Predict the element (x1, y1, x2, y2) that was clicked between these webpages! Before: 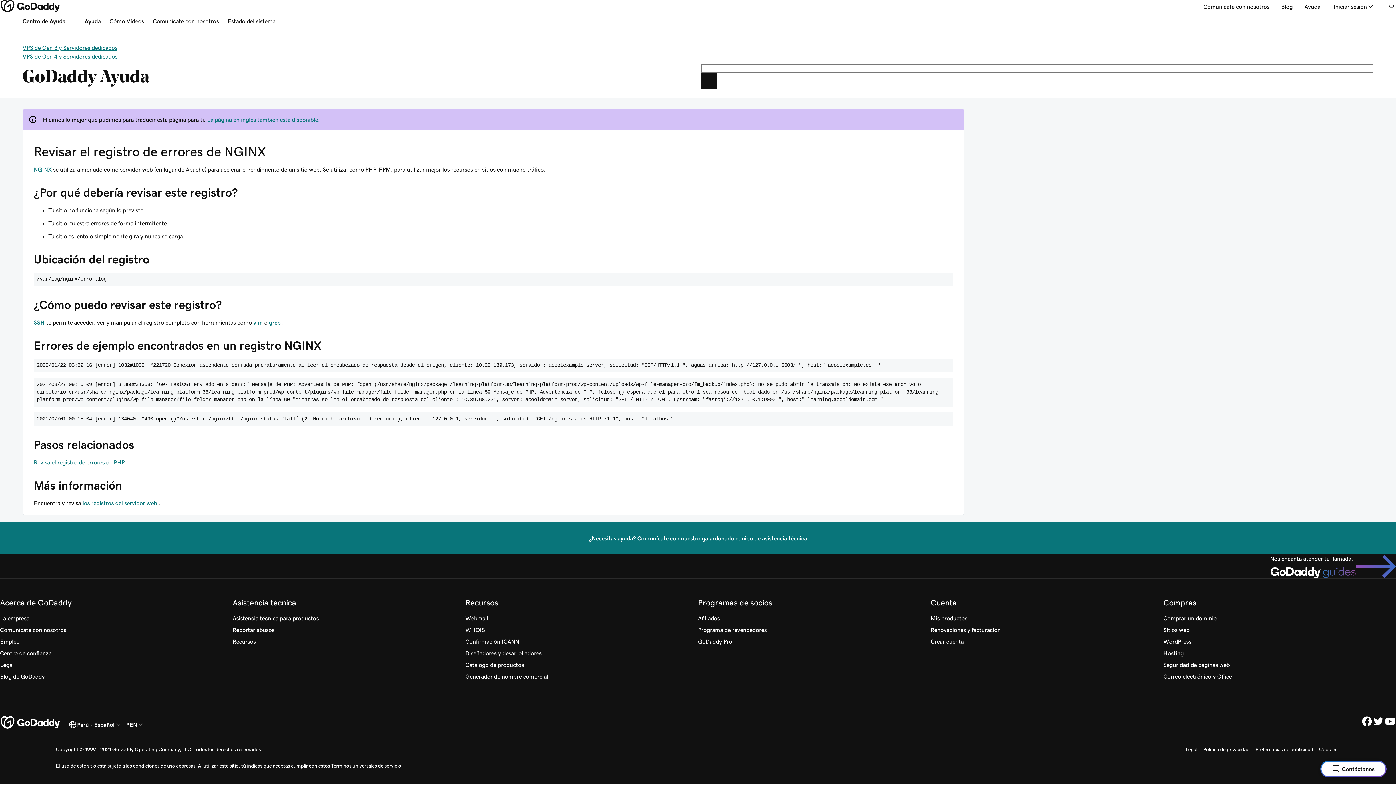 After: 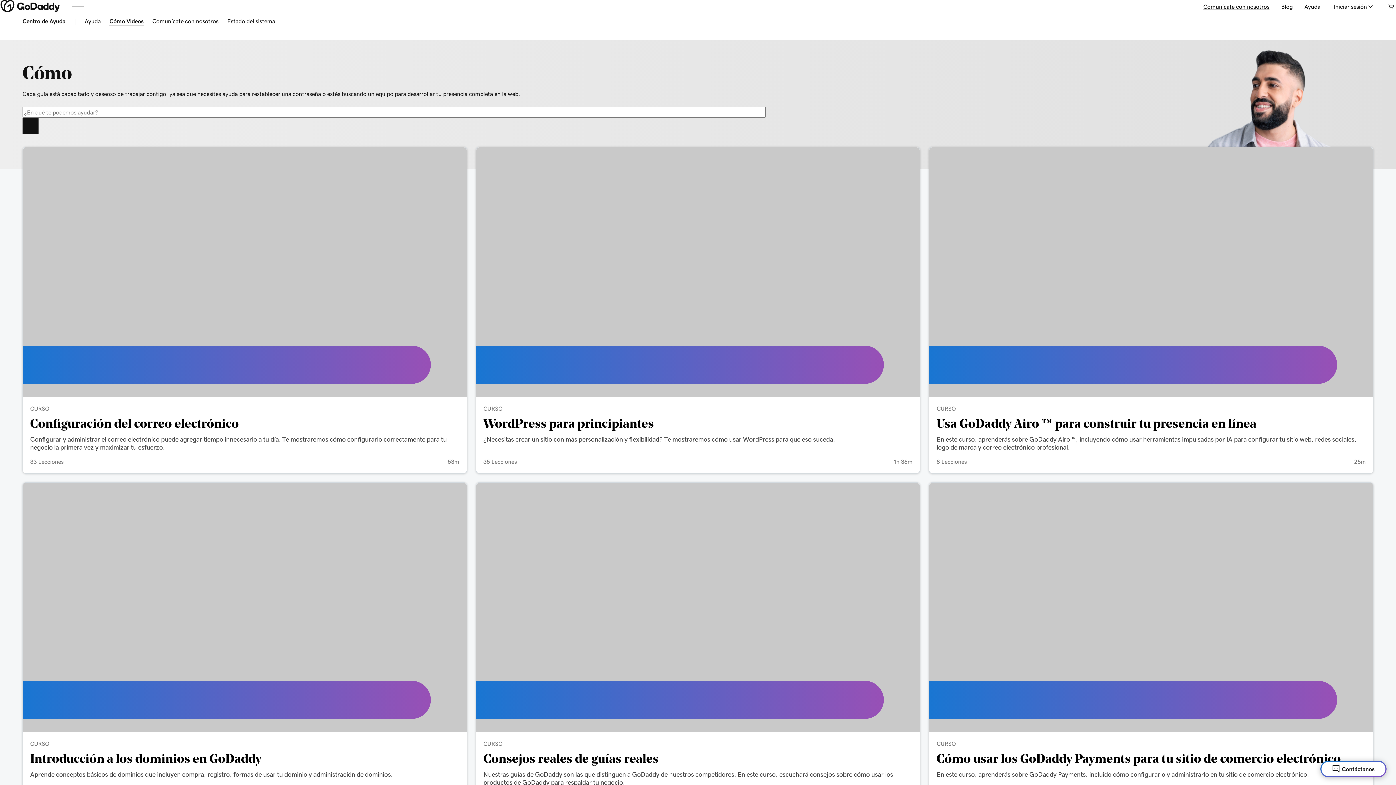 Action: bbox: (109, 18, 144, 25) label: Cómo Videos